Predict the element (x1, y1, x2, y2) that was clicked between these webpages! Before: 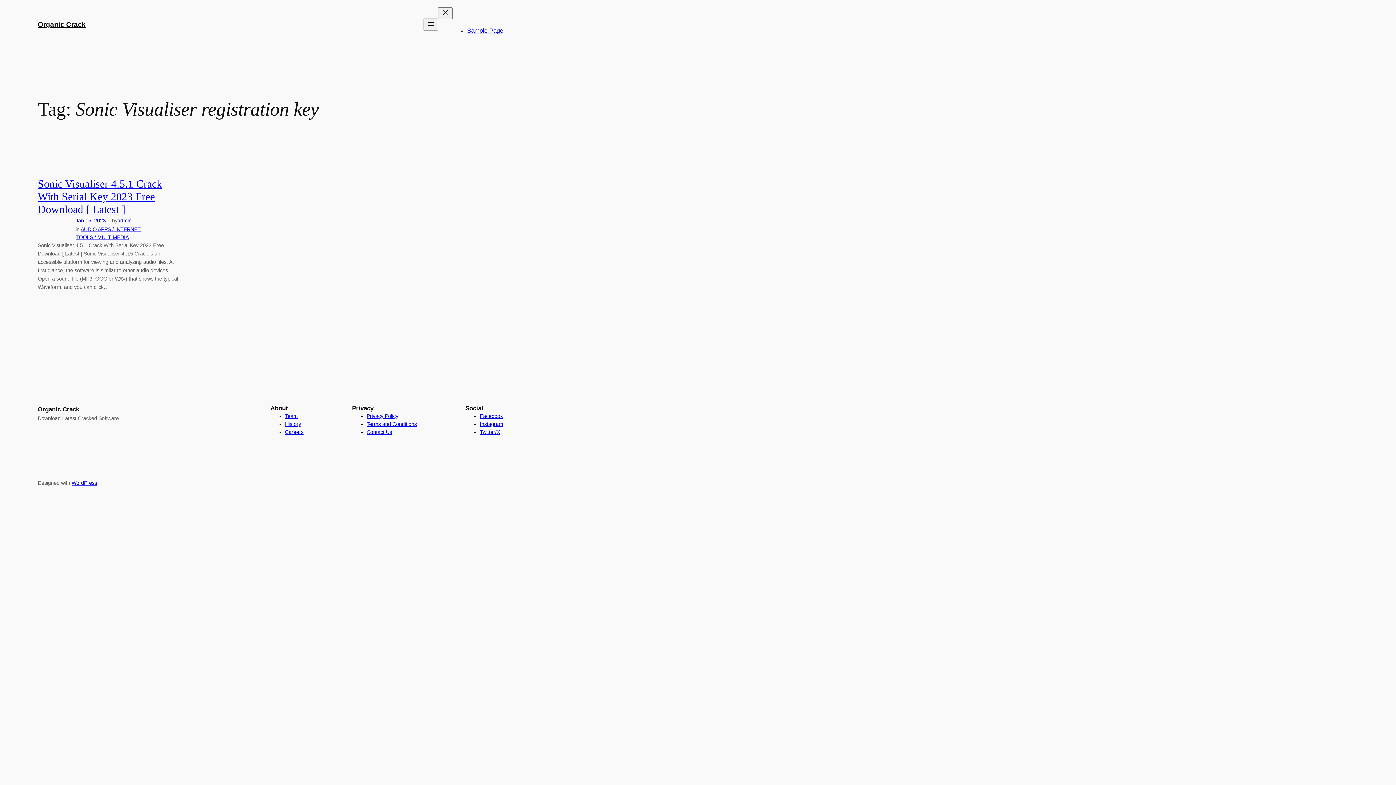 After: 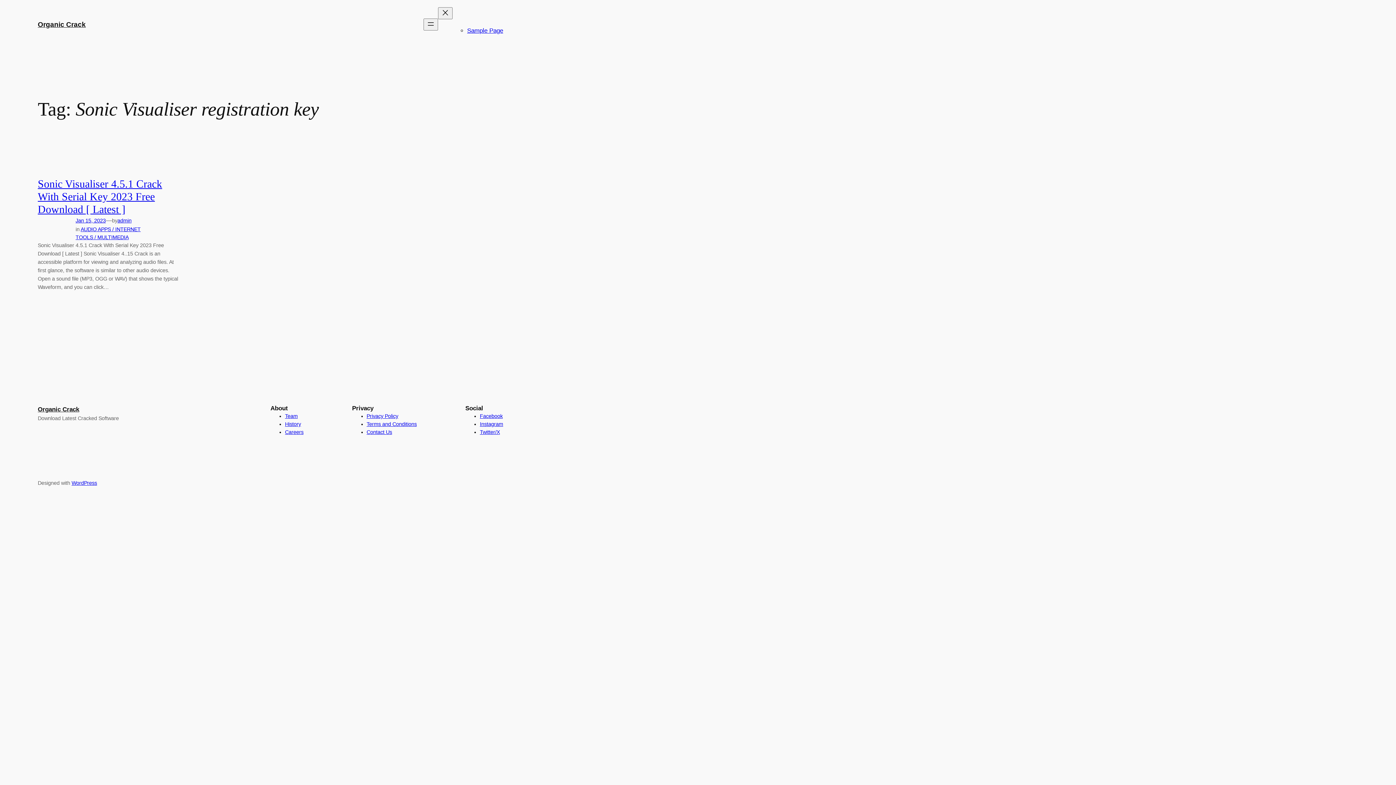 Action: label: Privacy Policy bbox: (366, 413, 398, 419)